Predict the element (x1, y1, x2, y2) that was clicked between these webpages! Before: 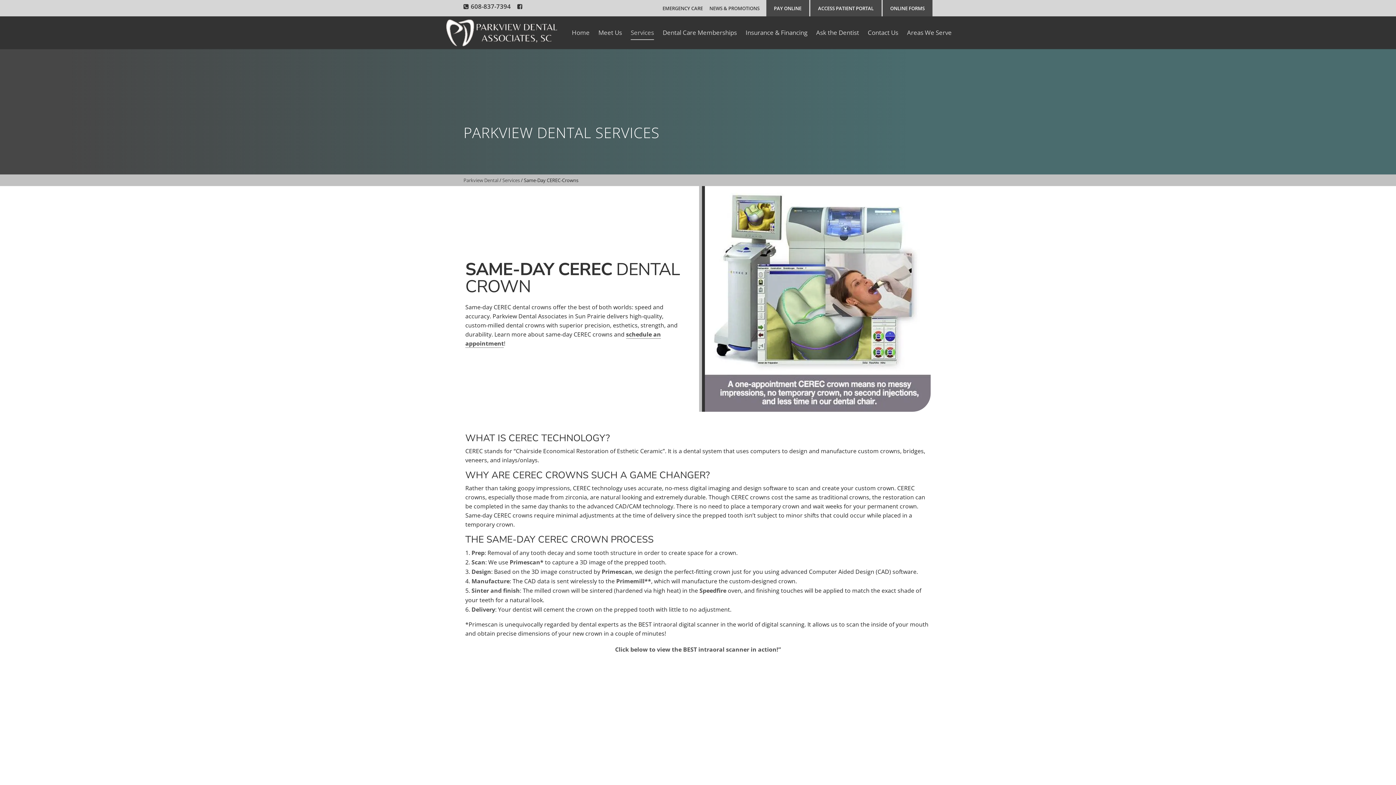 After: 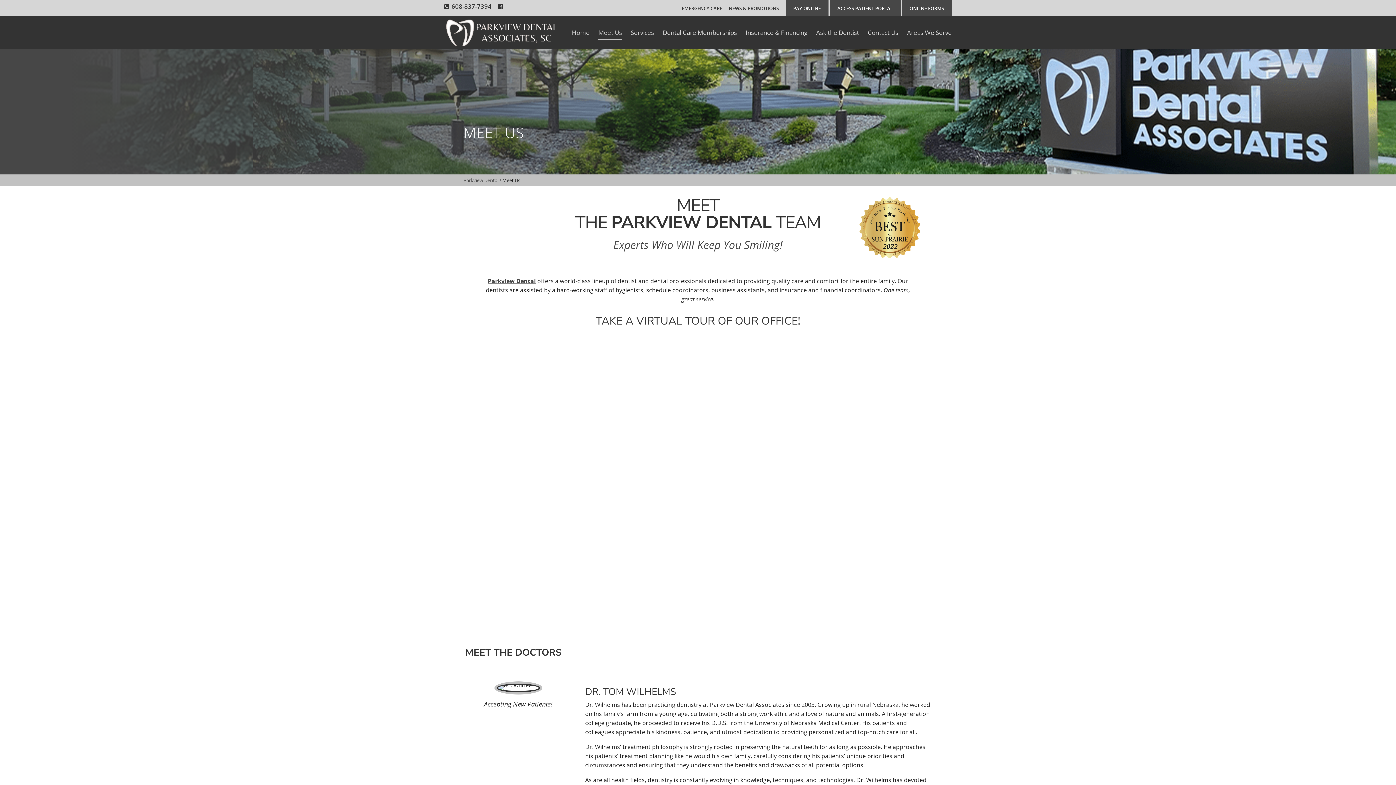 Action: bbox: (598, 30, 622, 49) label: Meet Us